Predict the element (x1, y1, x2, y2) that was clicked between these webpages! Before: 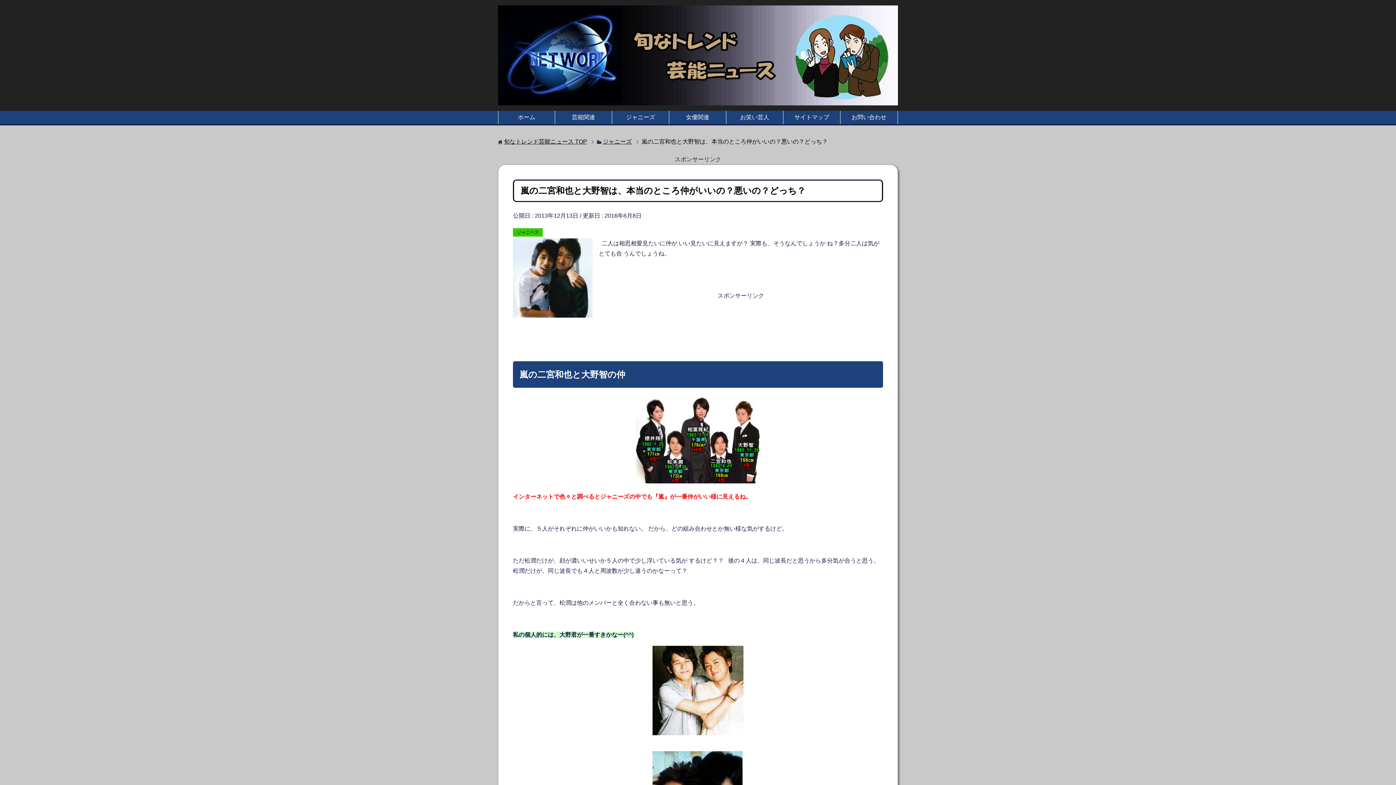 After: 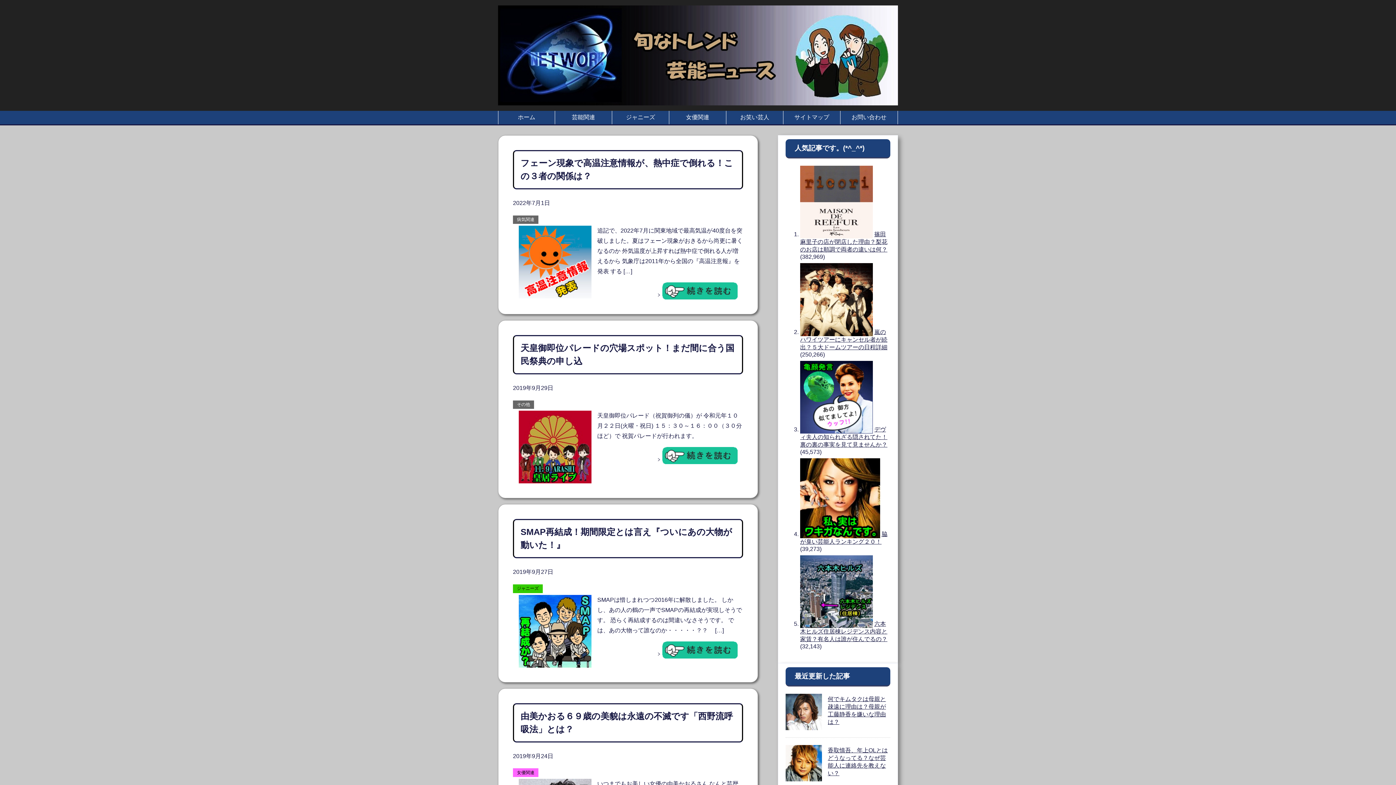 Action: label: ホーム bbox: (498, 110, 555, 124)